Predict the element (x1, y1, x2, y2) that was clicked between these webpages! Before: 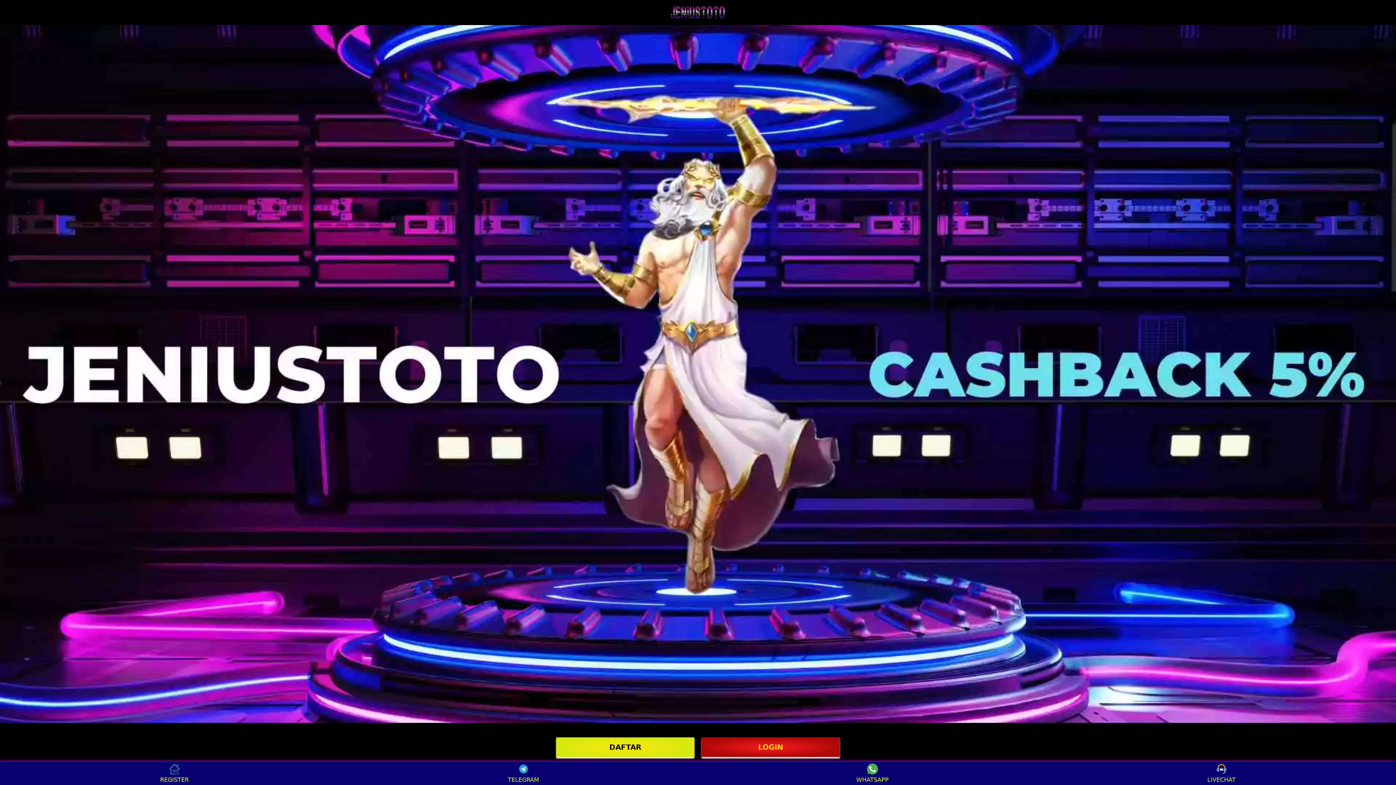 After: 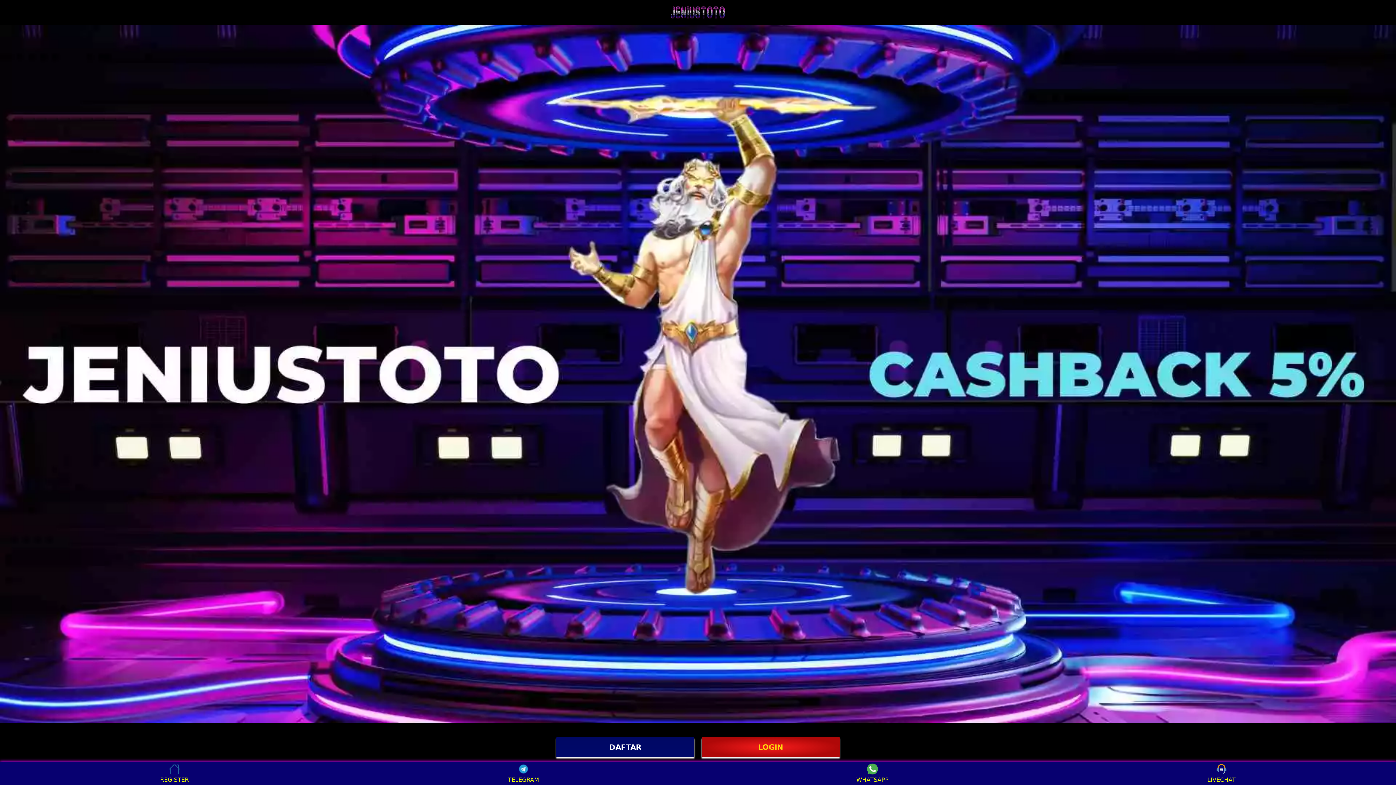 Action: bbox: (556, 737, 694, 757) label: DAFTAR